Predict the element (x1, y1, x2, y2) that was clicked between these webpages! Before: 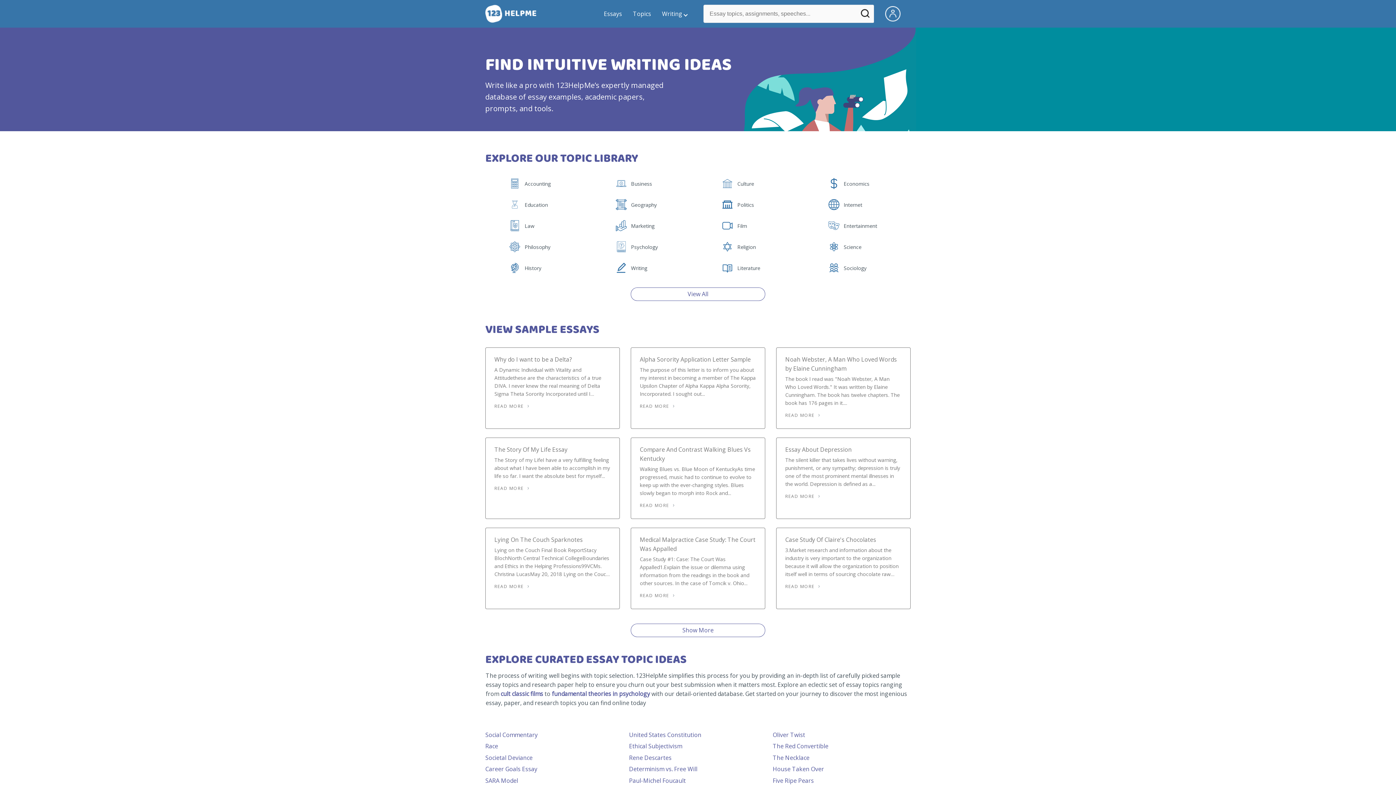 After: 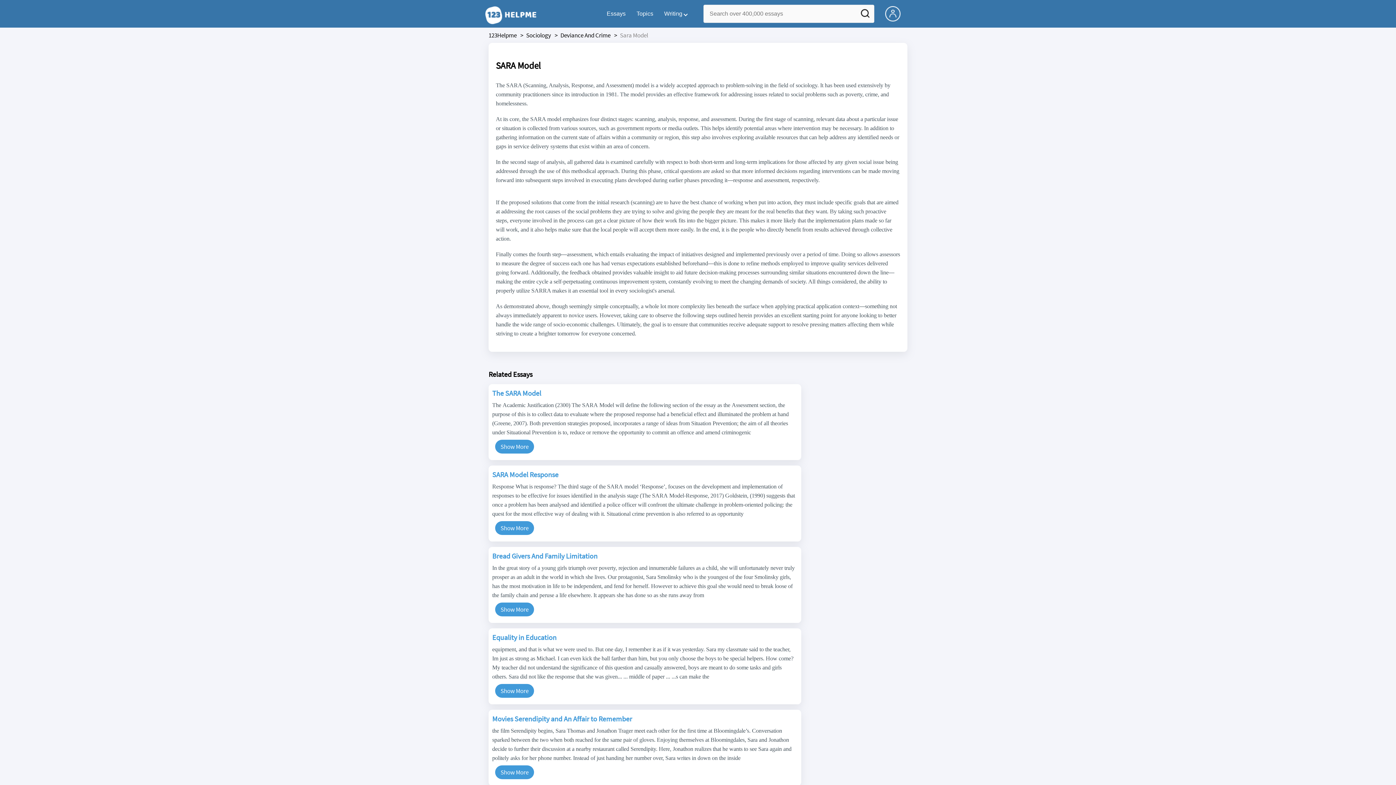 Action: bbox: (485, 781, 519, 788) label: SARA Model